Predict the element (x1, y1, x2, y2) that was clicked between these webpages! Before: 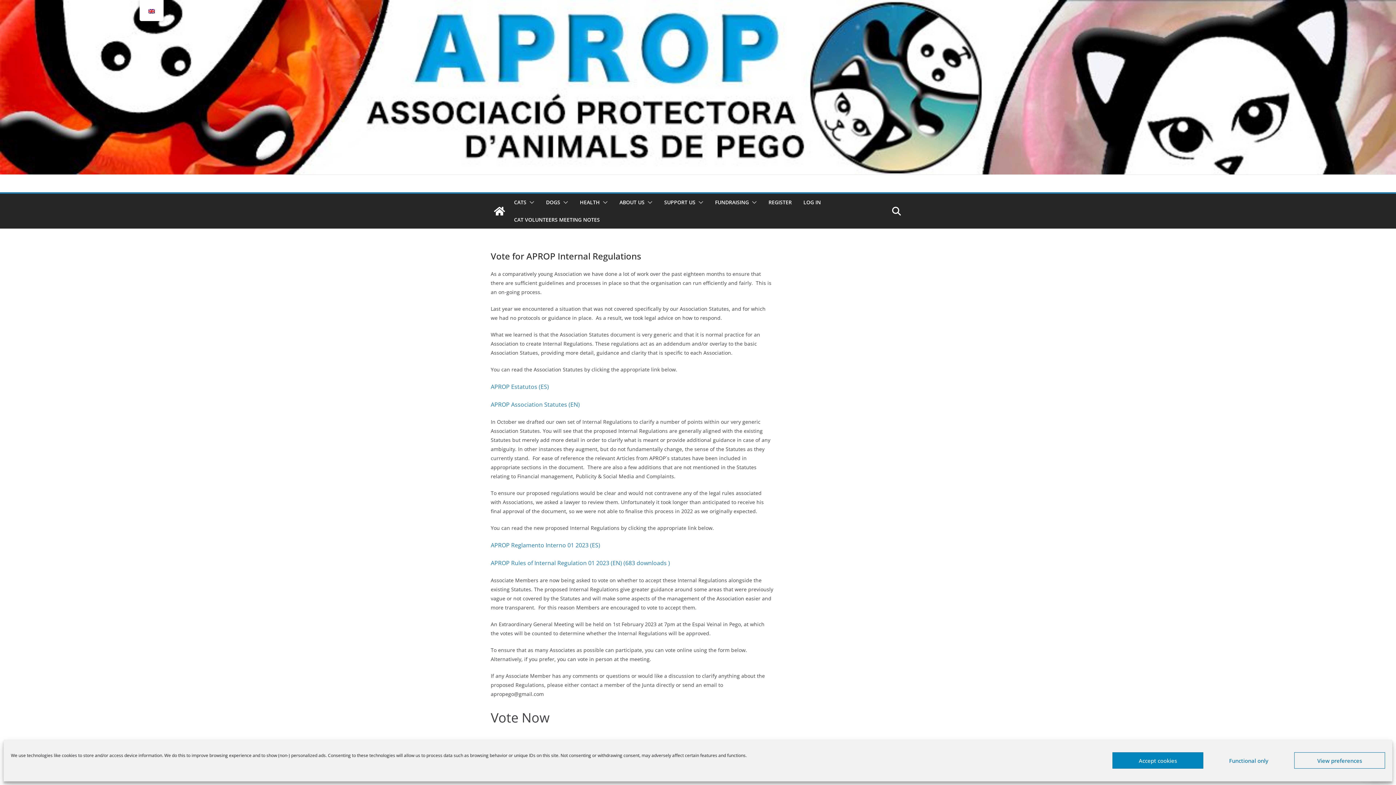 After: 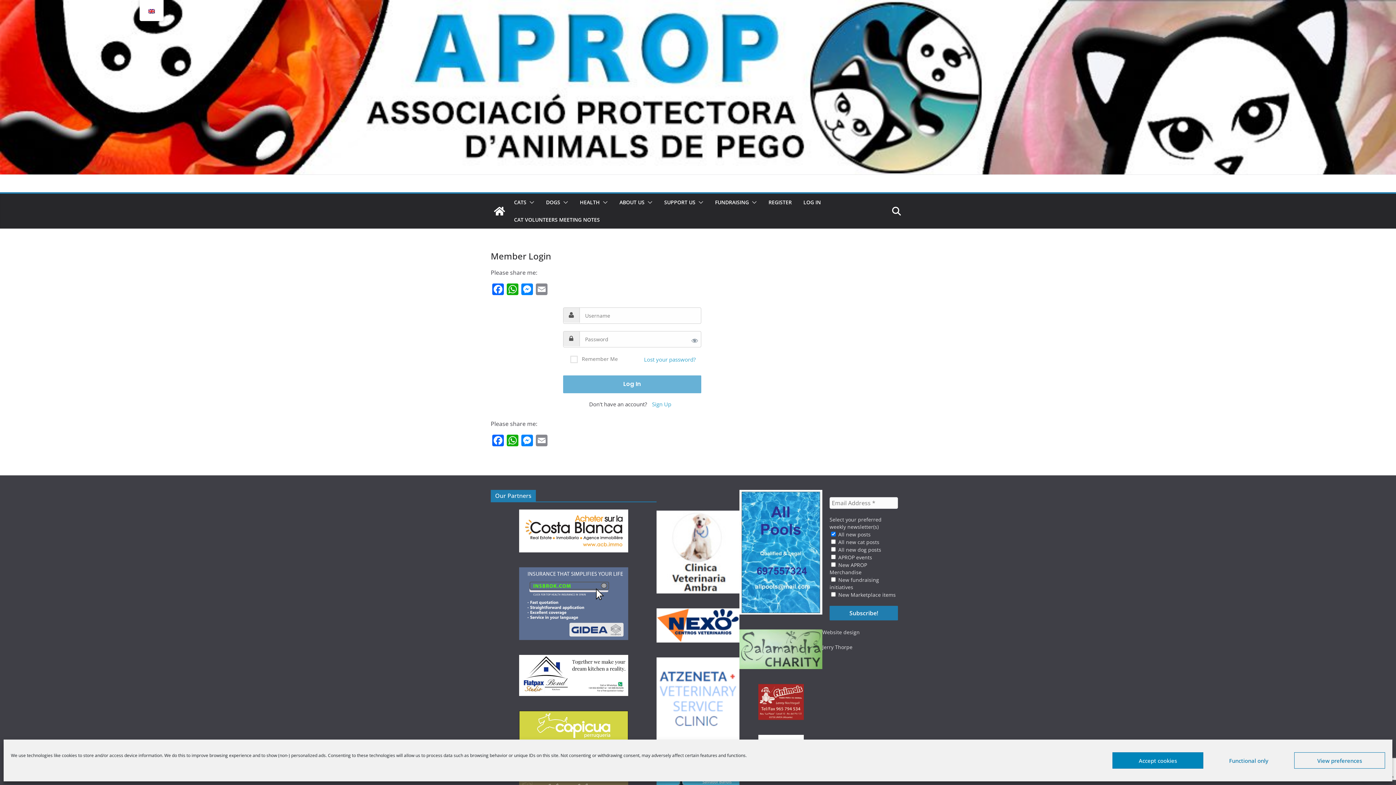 Action: bbox: (803, 197, 821, 207) label: LOG IN